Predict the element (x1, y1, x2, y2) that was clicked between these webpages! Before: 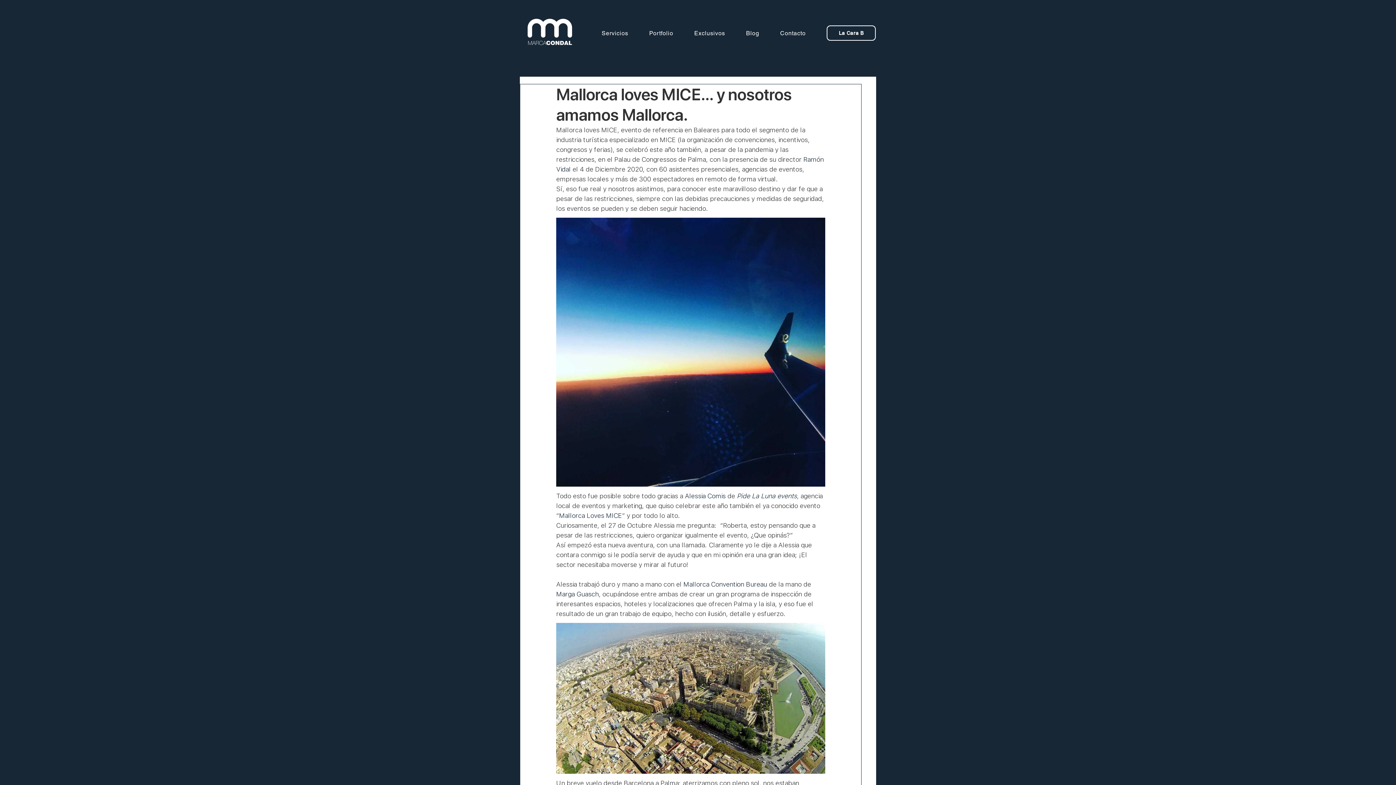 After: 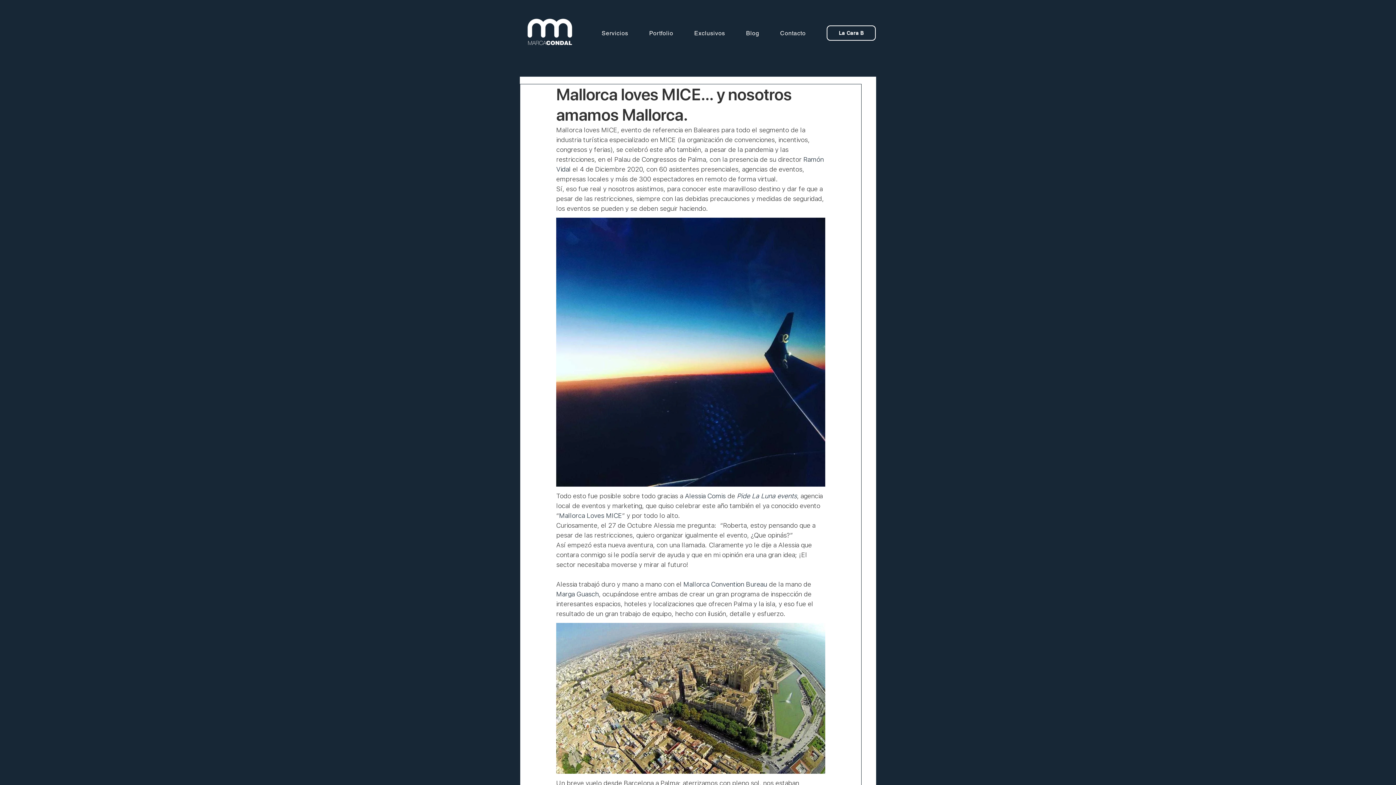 Action: label: Mallorca Loves MICE bbox: (559, 512, 622, 519)